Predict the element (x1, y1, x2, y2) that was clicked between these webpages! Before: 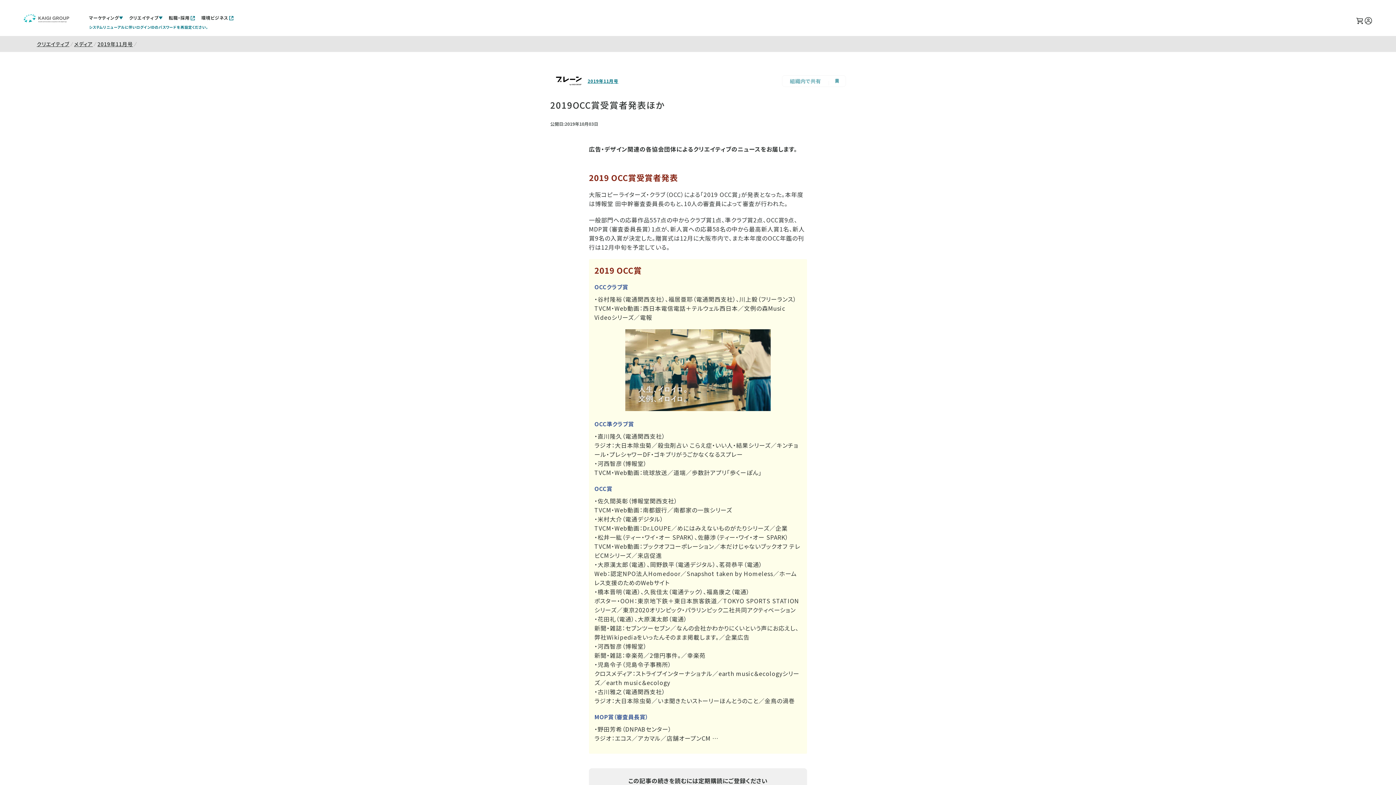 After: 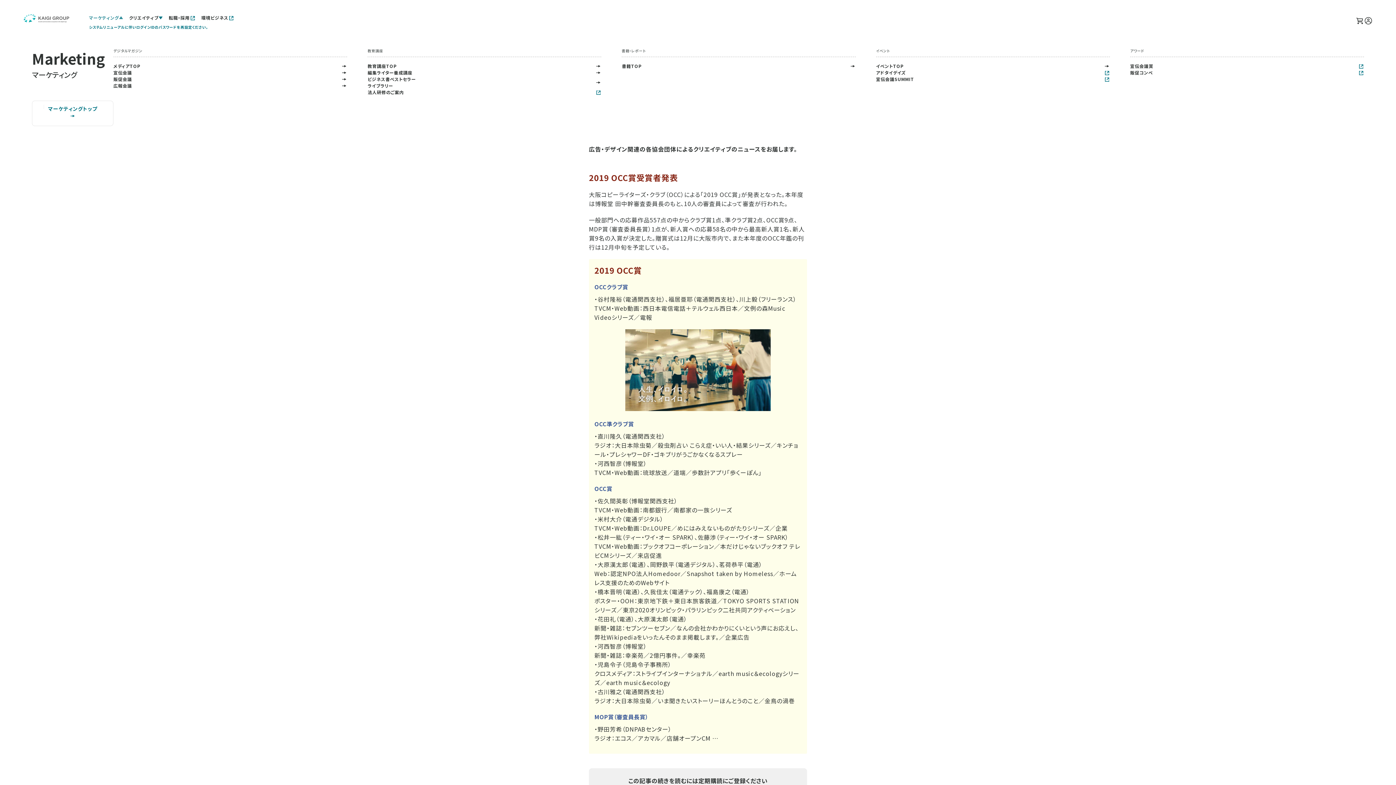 Action: label: マーケティング bbox: (86, 11, 126, 24)